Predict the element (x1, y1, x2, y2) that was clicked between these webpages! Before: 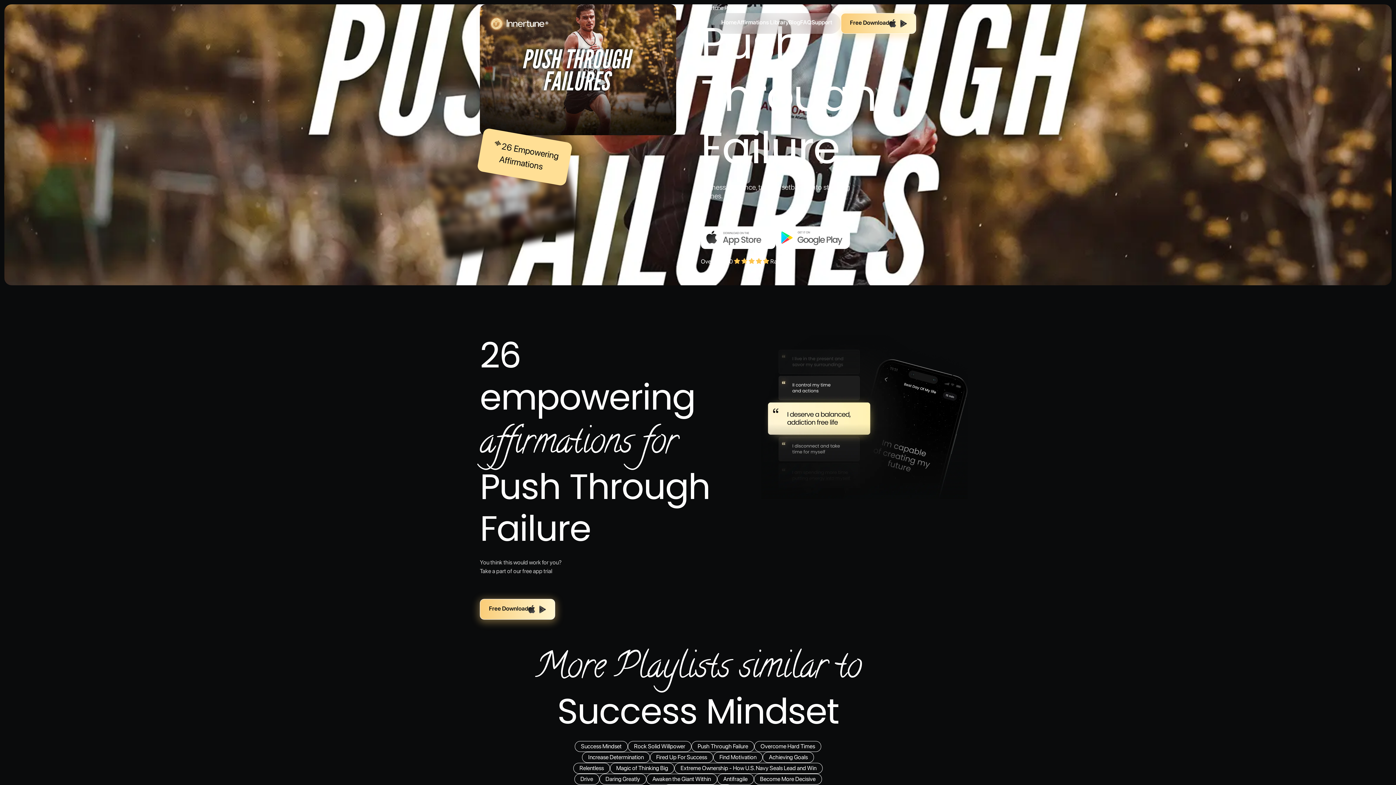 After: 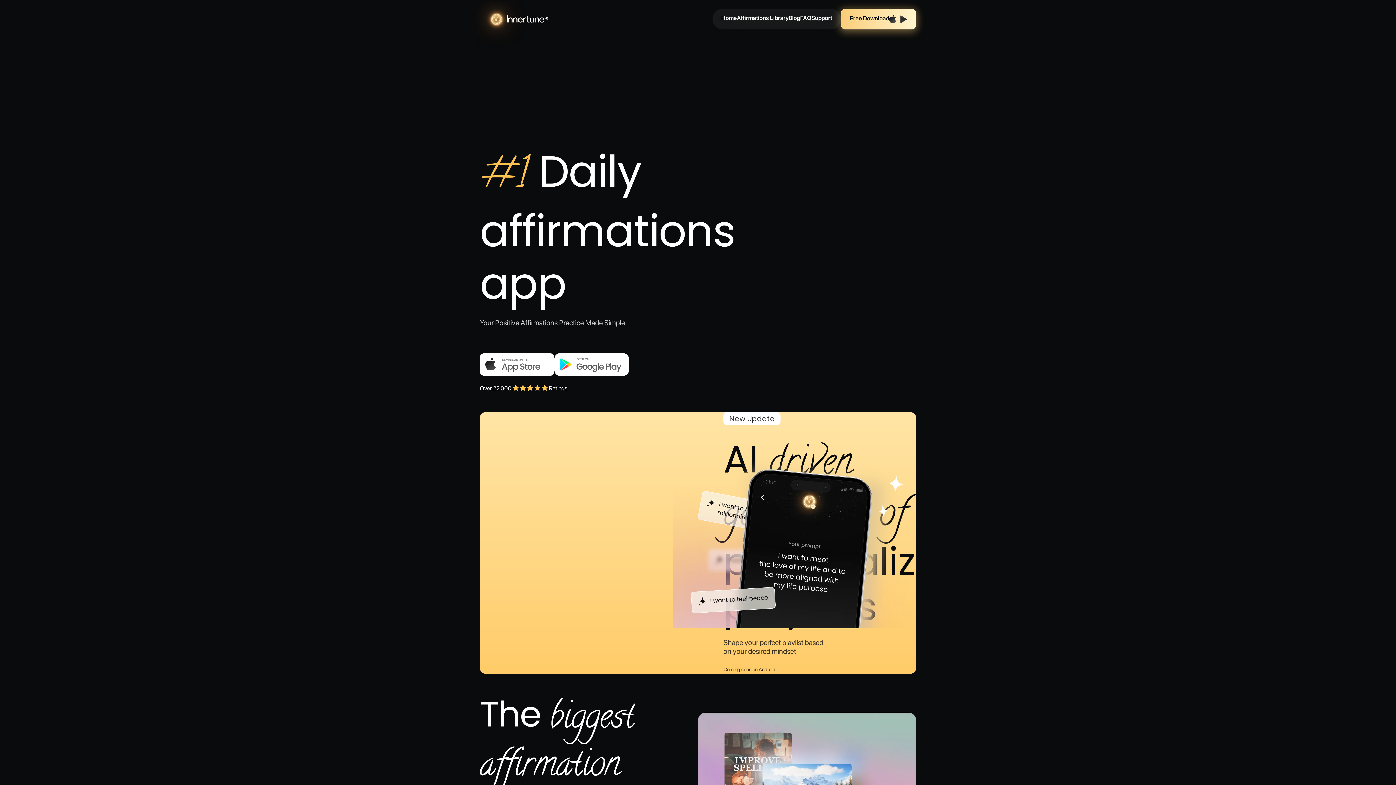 Action: bbox: (476, 5, 549, 27)